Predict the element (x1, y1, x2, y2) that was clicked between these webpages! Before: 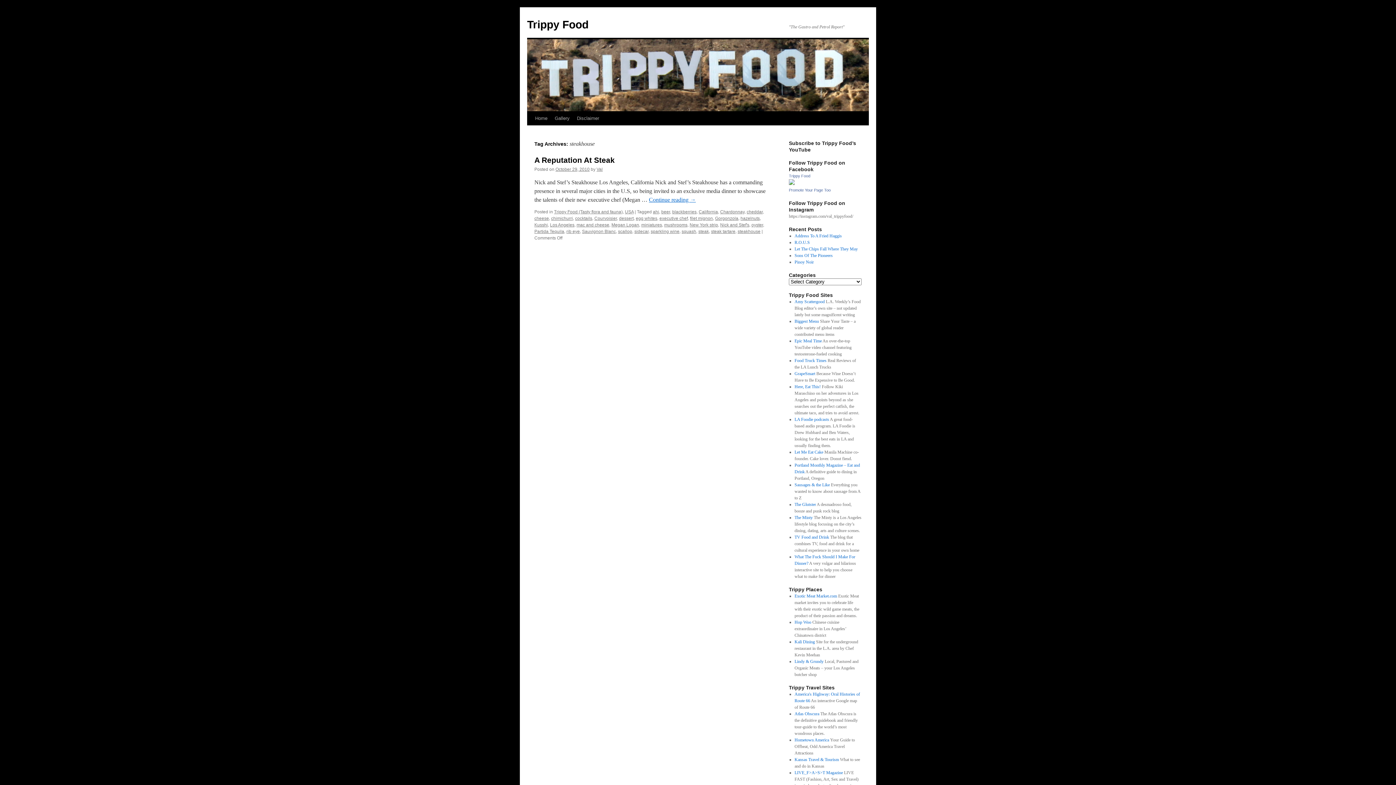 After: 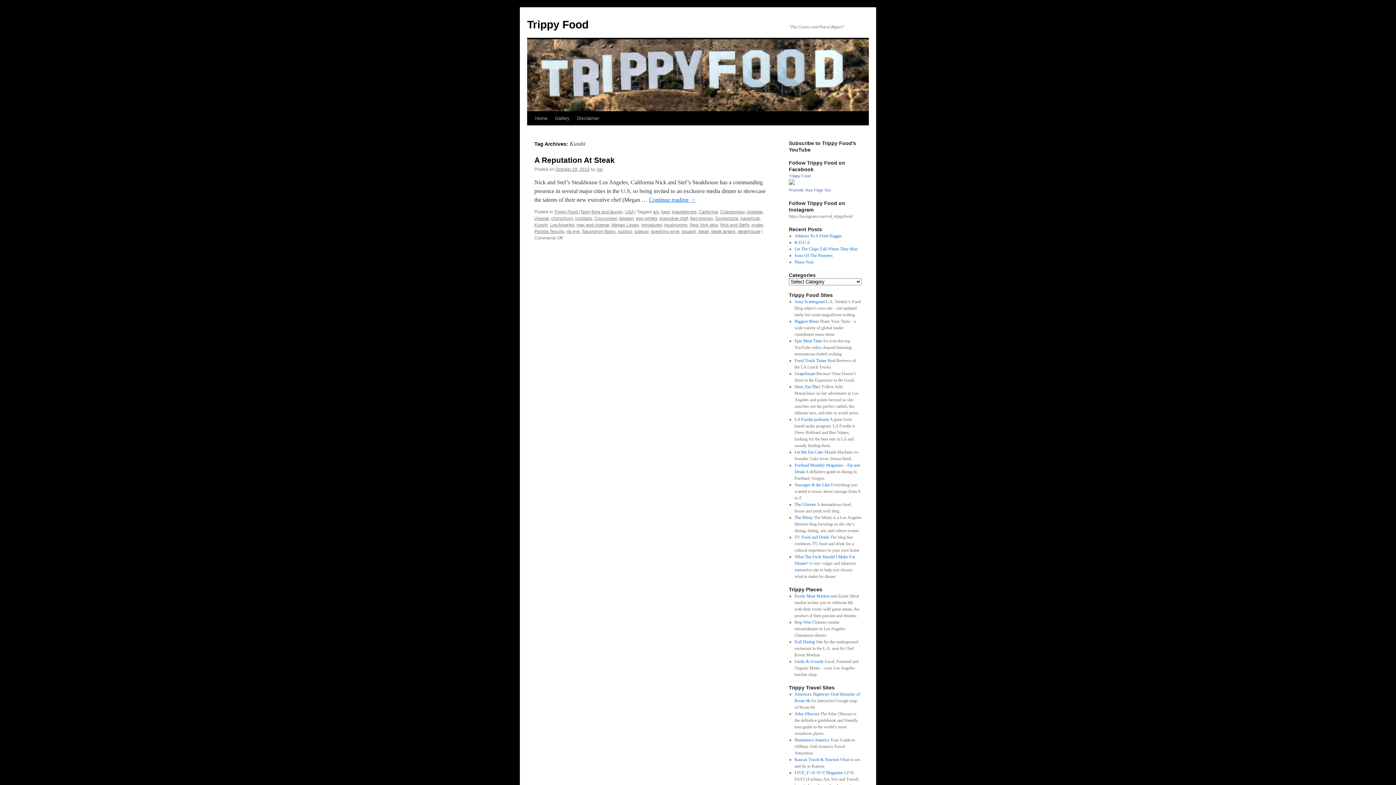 Action: bbox: (534, 222, 548, 227) label: Kusshi